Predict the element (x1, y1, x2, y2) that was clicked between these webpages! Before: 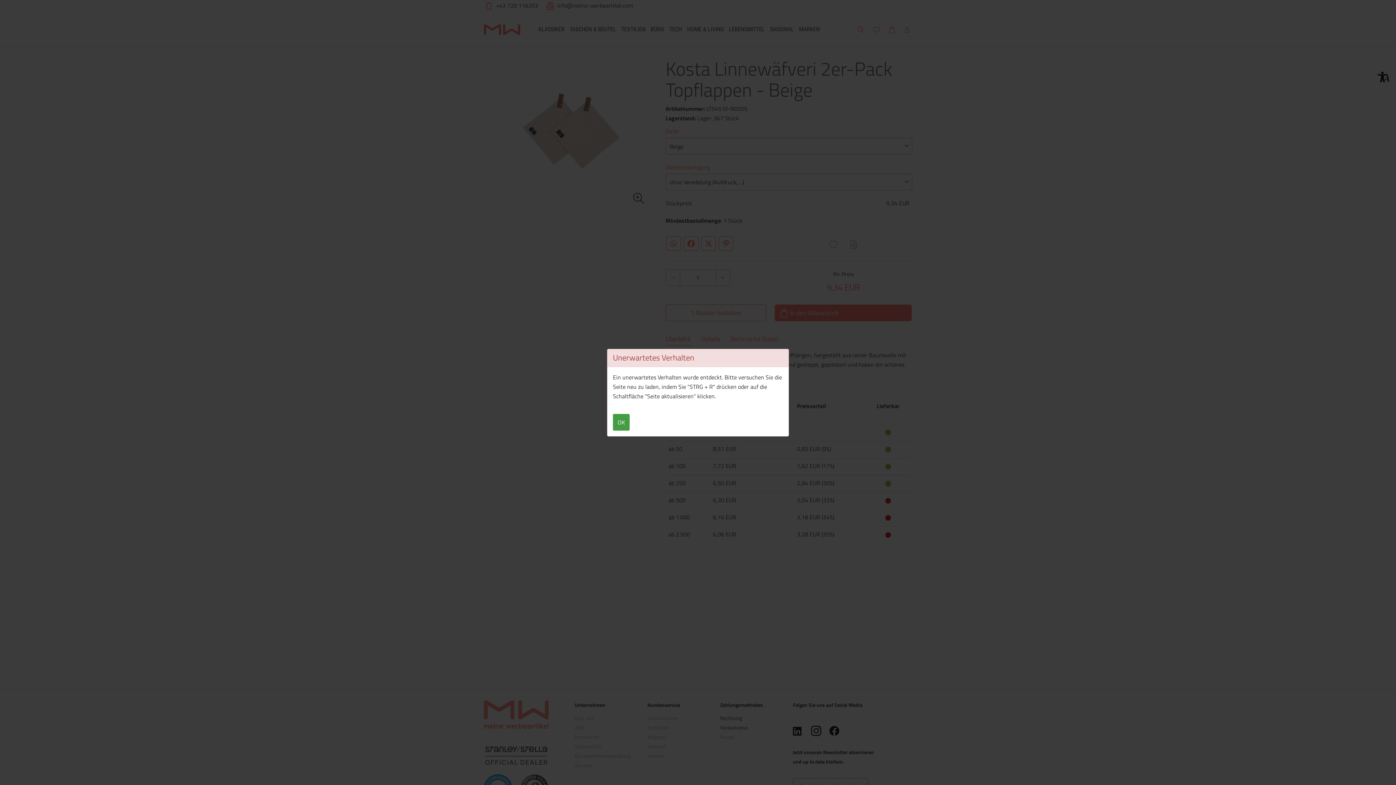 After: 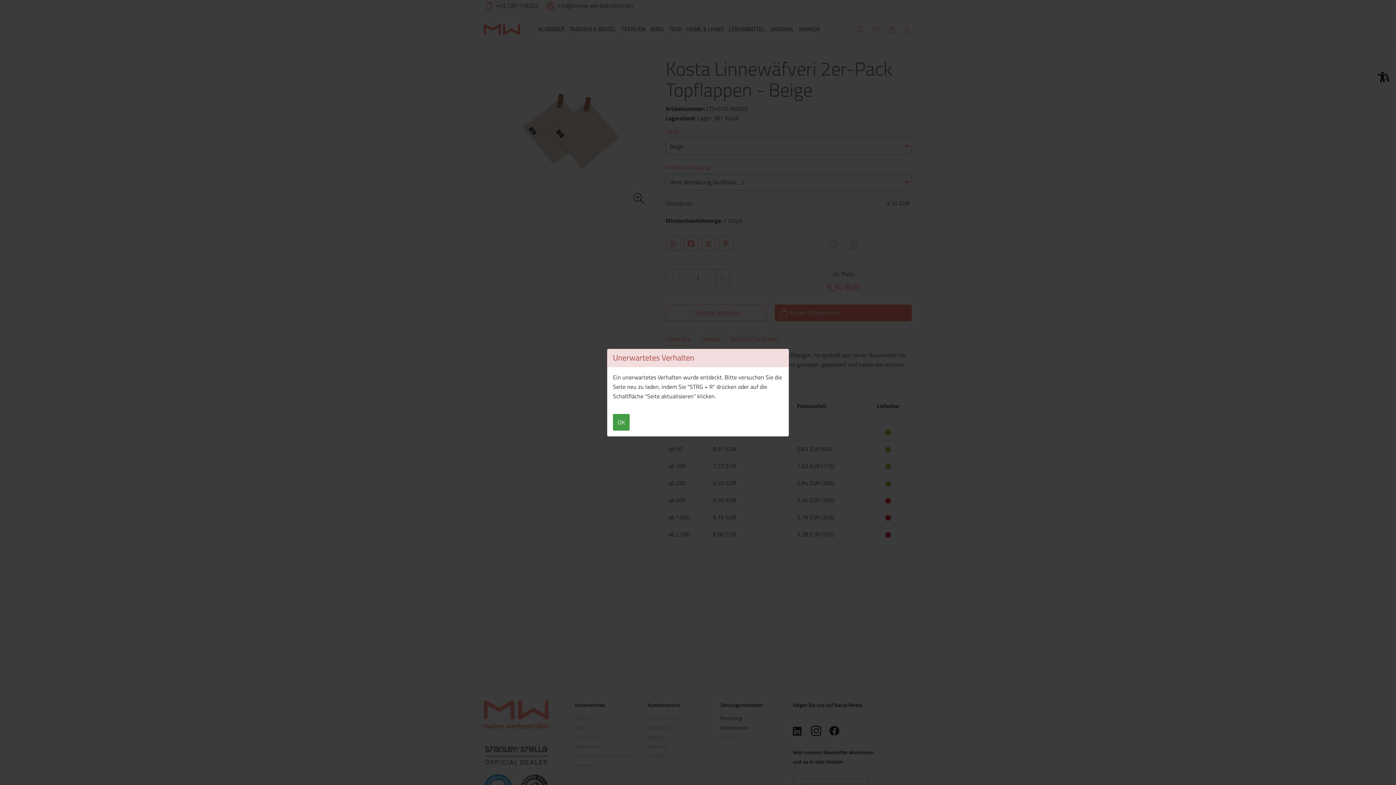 Action: bbox: (613, 414, 629, 430) label: OK